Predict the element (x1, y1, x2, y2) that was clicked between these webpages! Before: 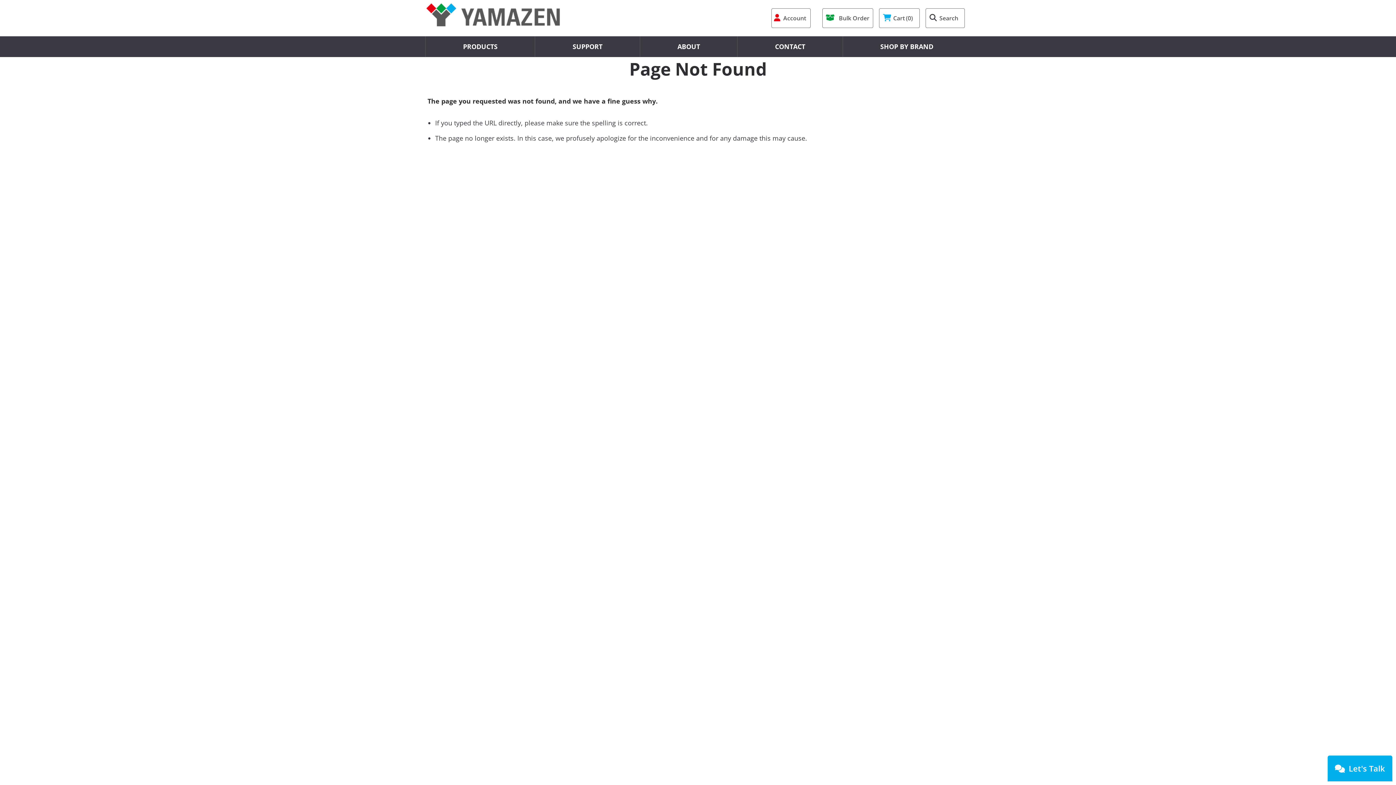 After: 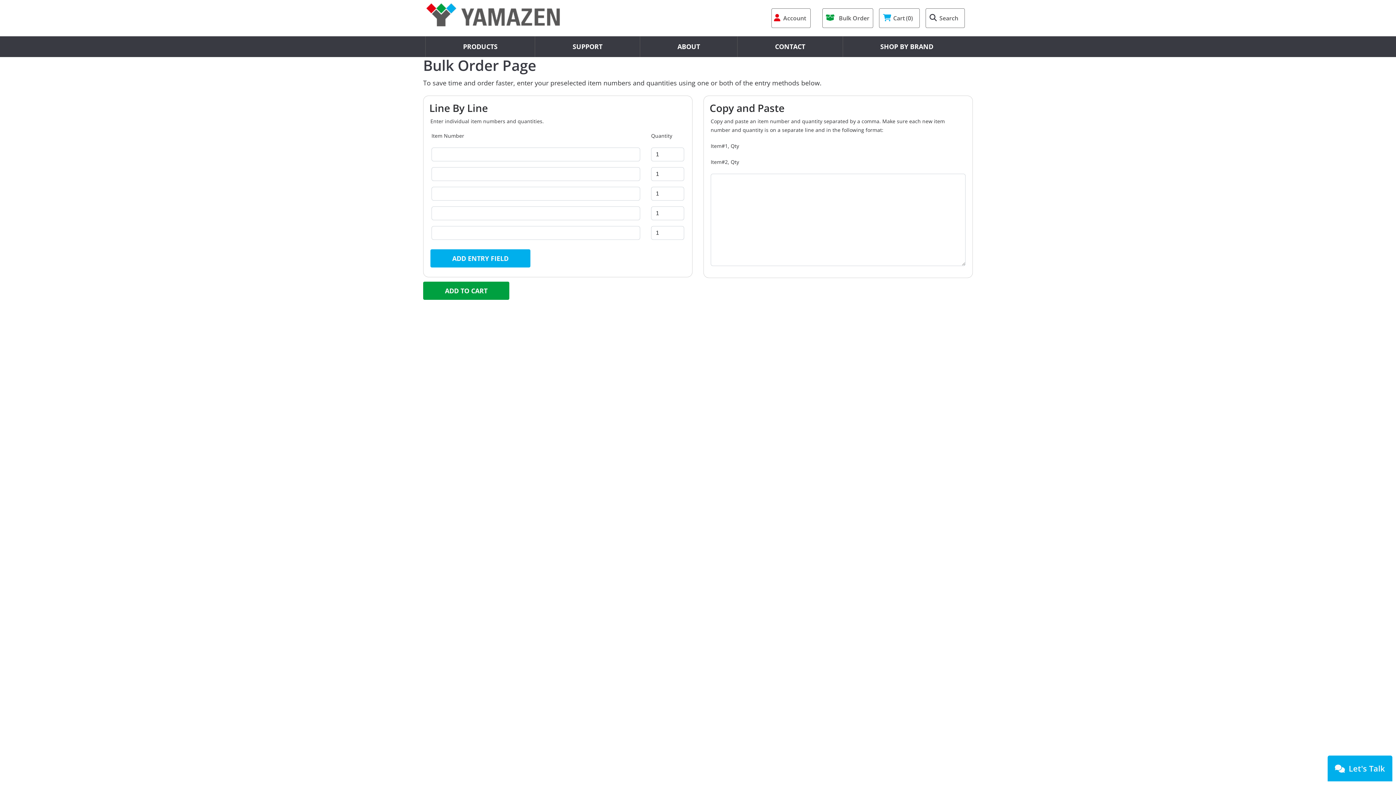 Action: bbox: (833, 8, 869, 27) label: Bulk Order